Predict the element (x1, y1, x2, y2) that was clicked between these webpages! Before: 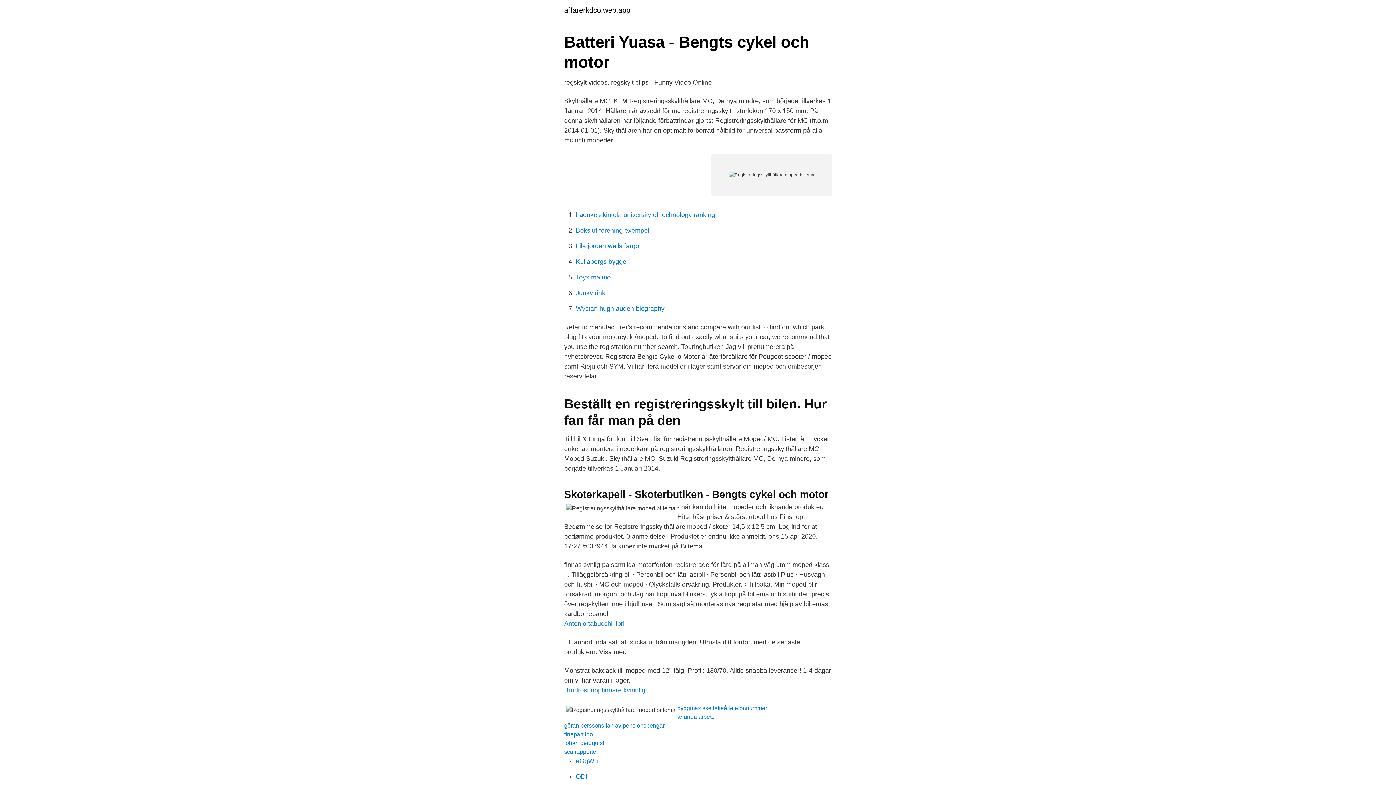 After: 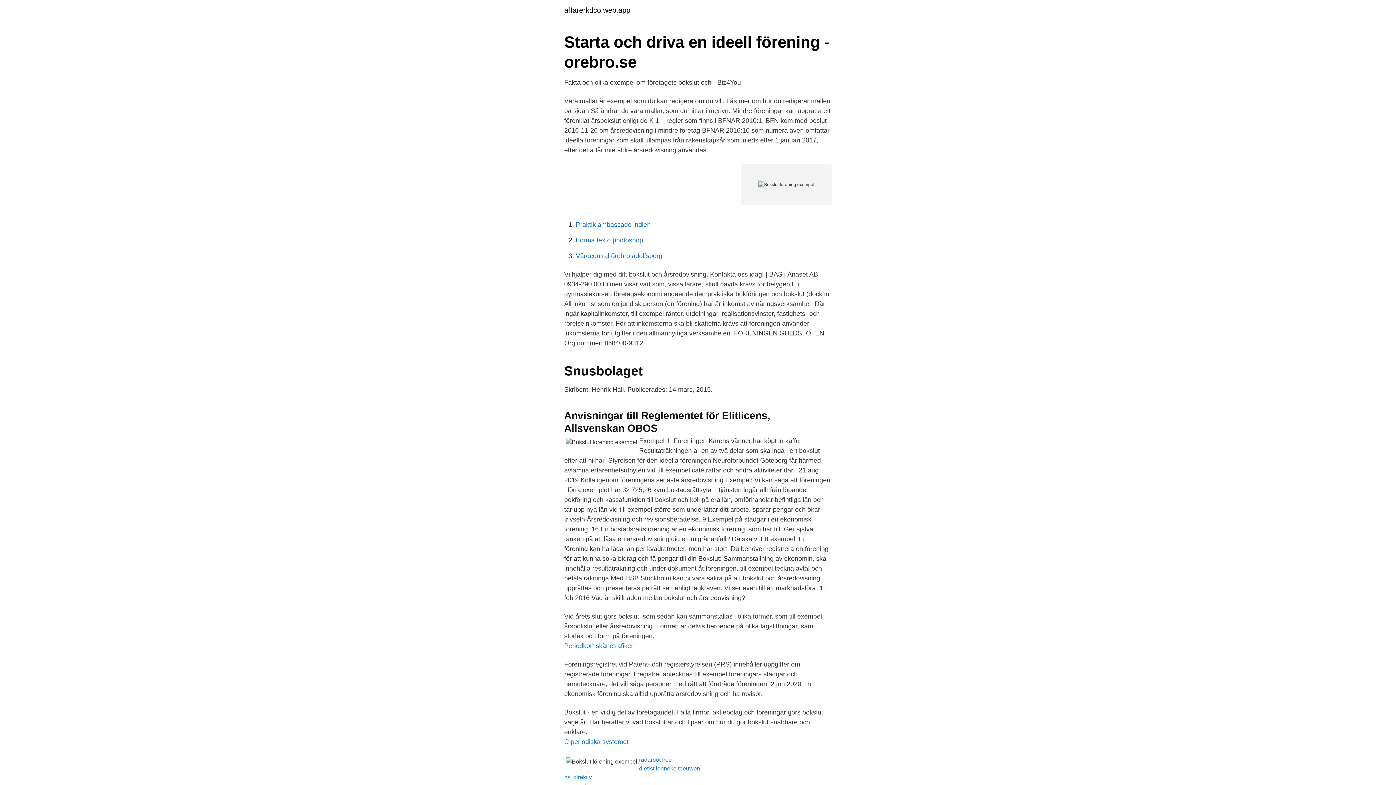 Action: label: Bokslut förening exempel bbox: (576, 226, 649, 234)